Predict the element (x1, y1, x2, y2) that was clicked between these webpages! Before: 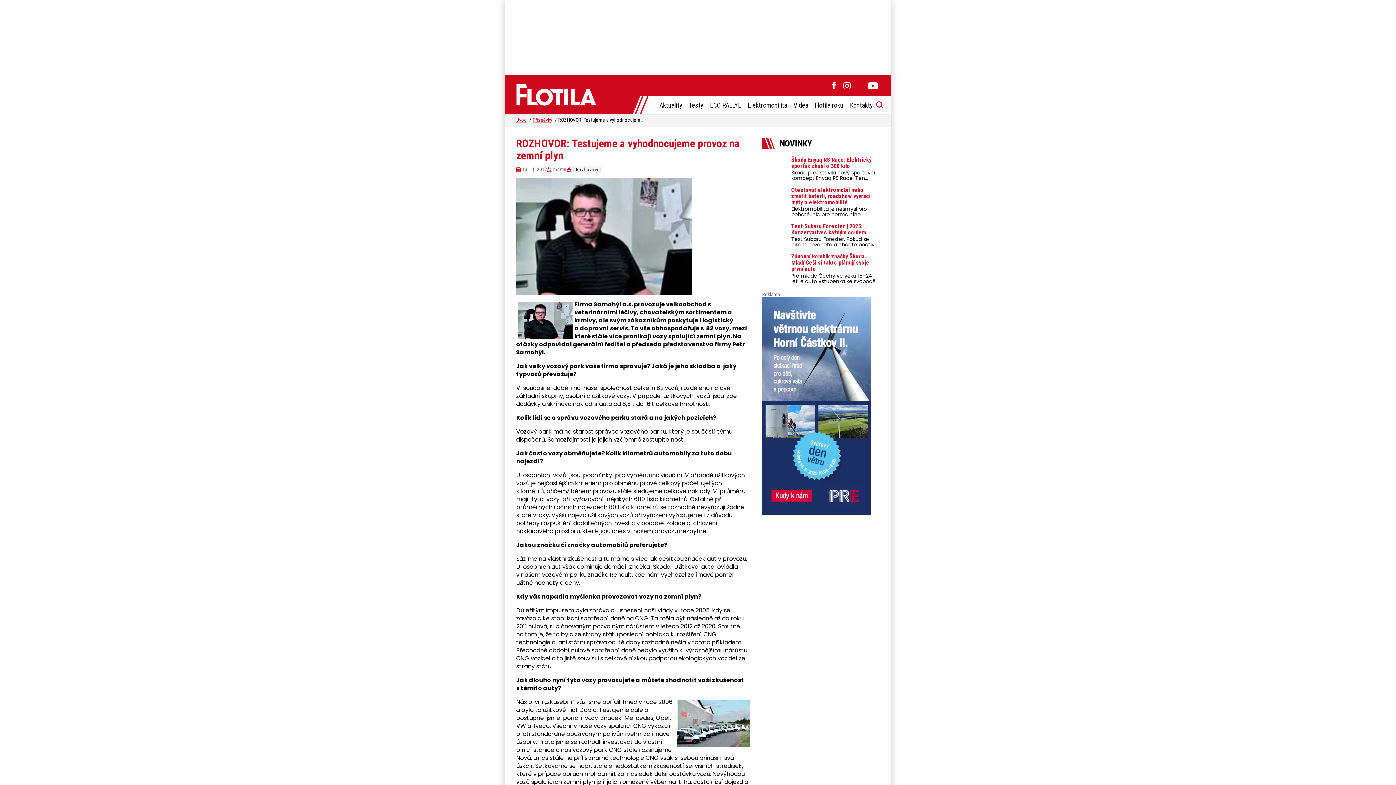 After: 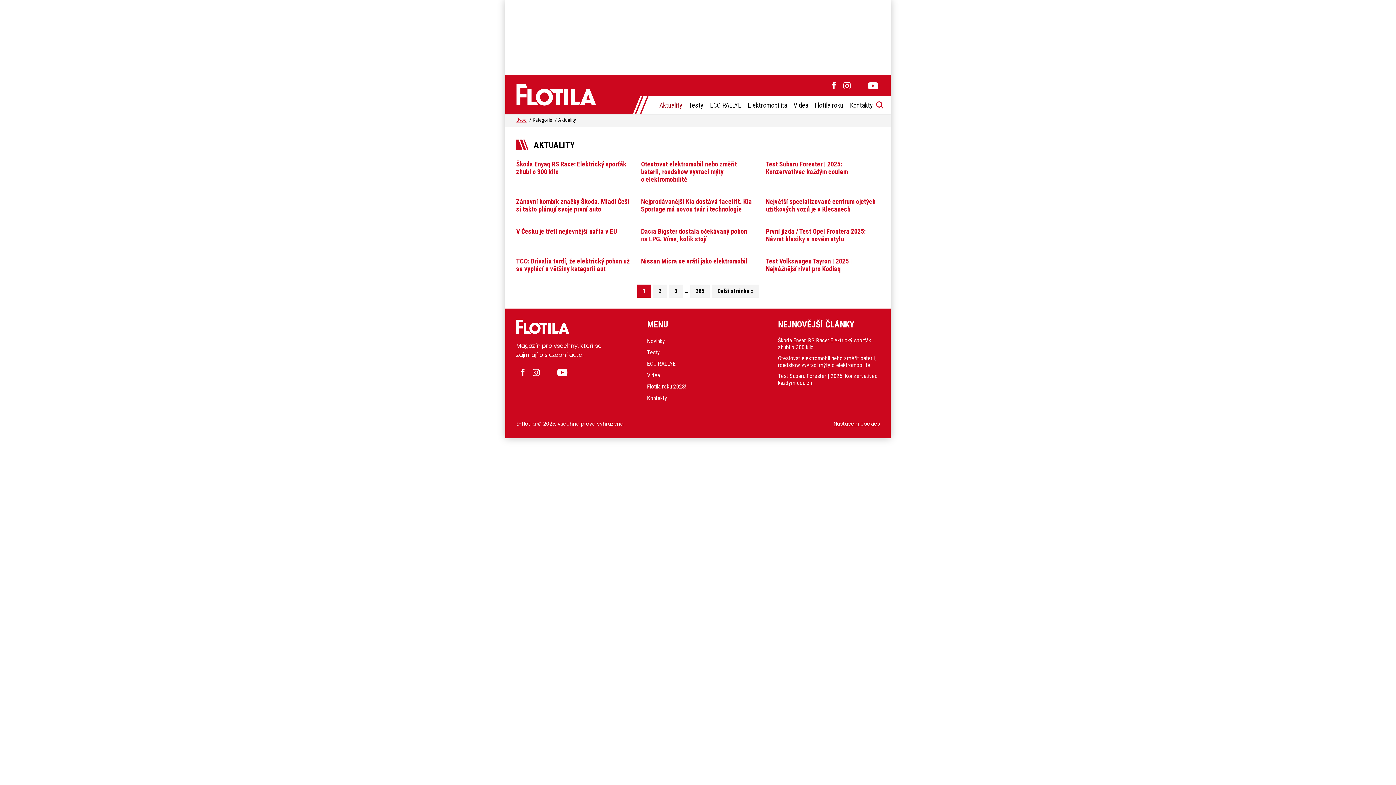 Action: bbox: (656, 96, 685, 114) label: Aktuality